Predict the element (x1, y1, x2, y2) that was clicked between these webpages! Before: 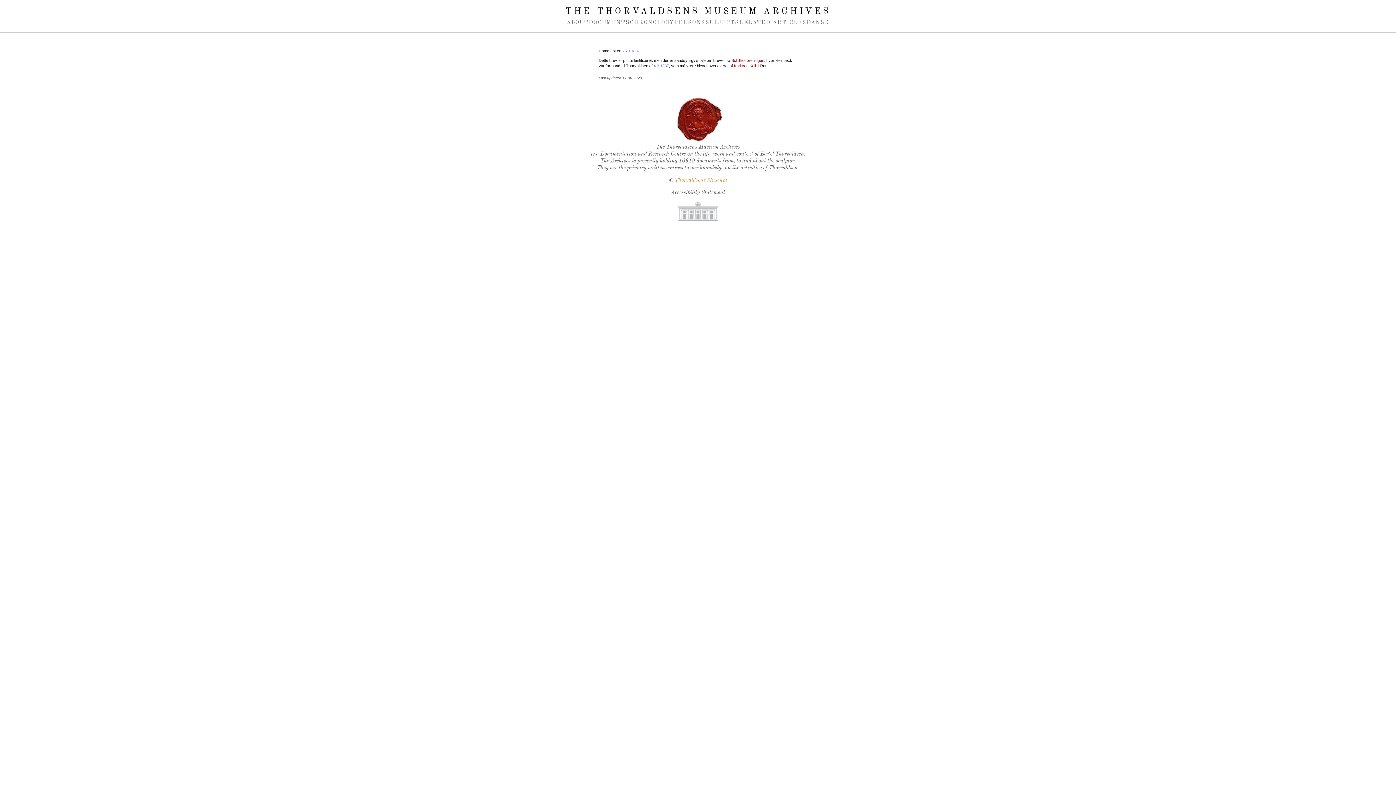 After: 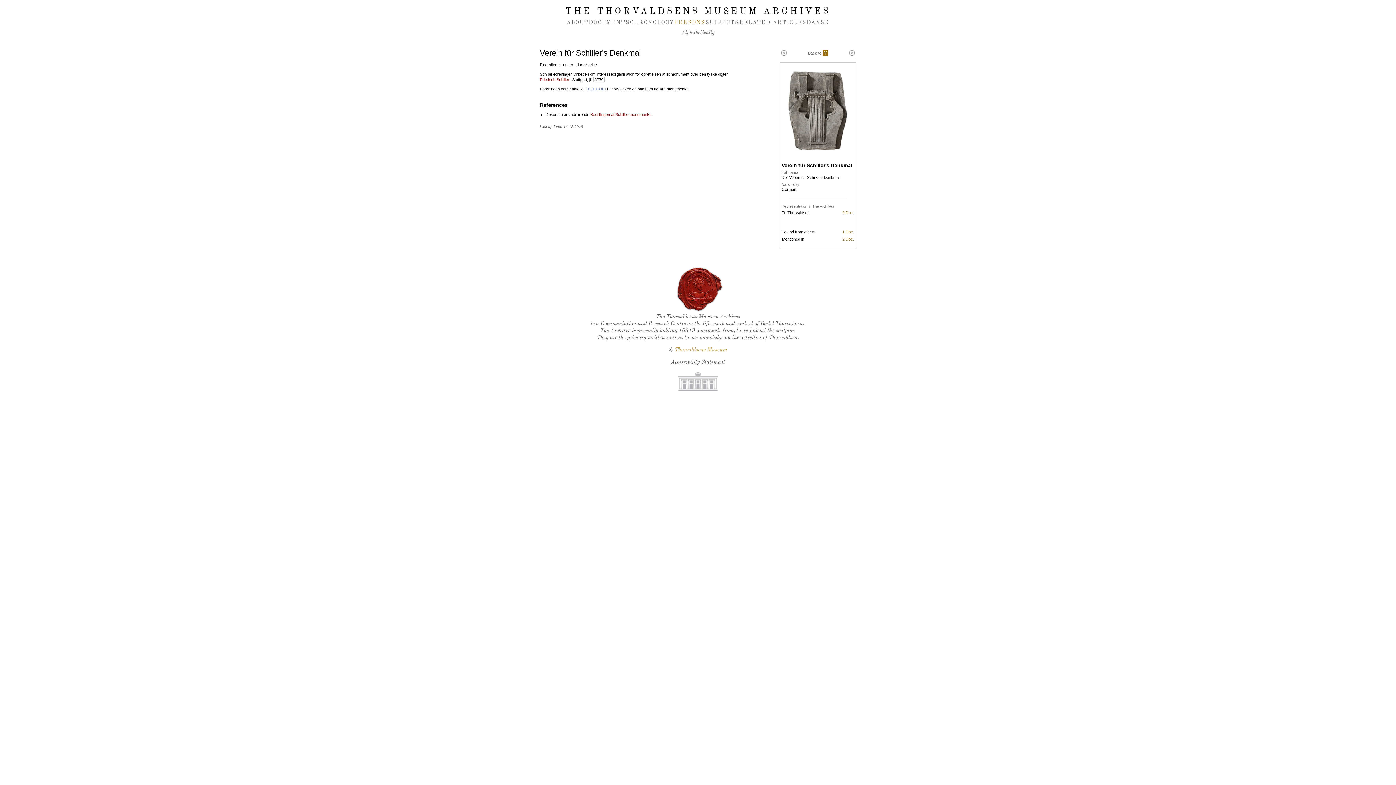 Action: bbox: (731, 58, 764, 62) label: Schiller-foreningen